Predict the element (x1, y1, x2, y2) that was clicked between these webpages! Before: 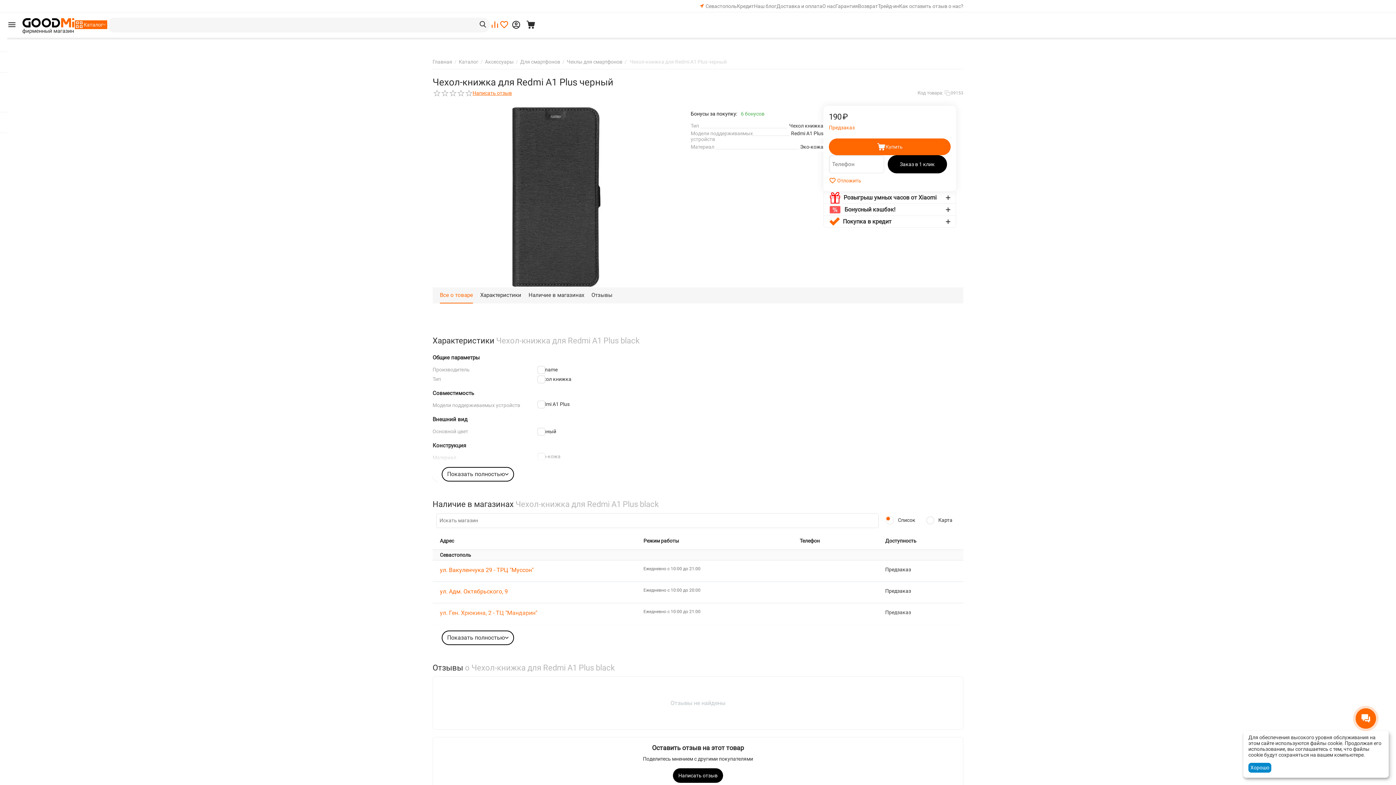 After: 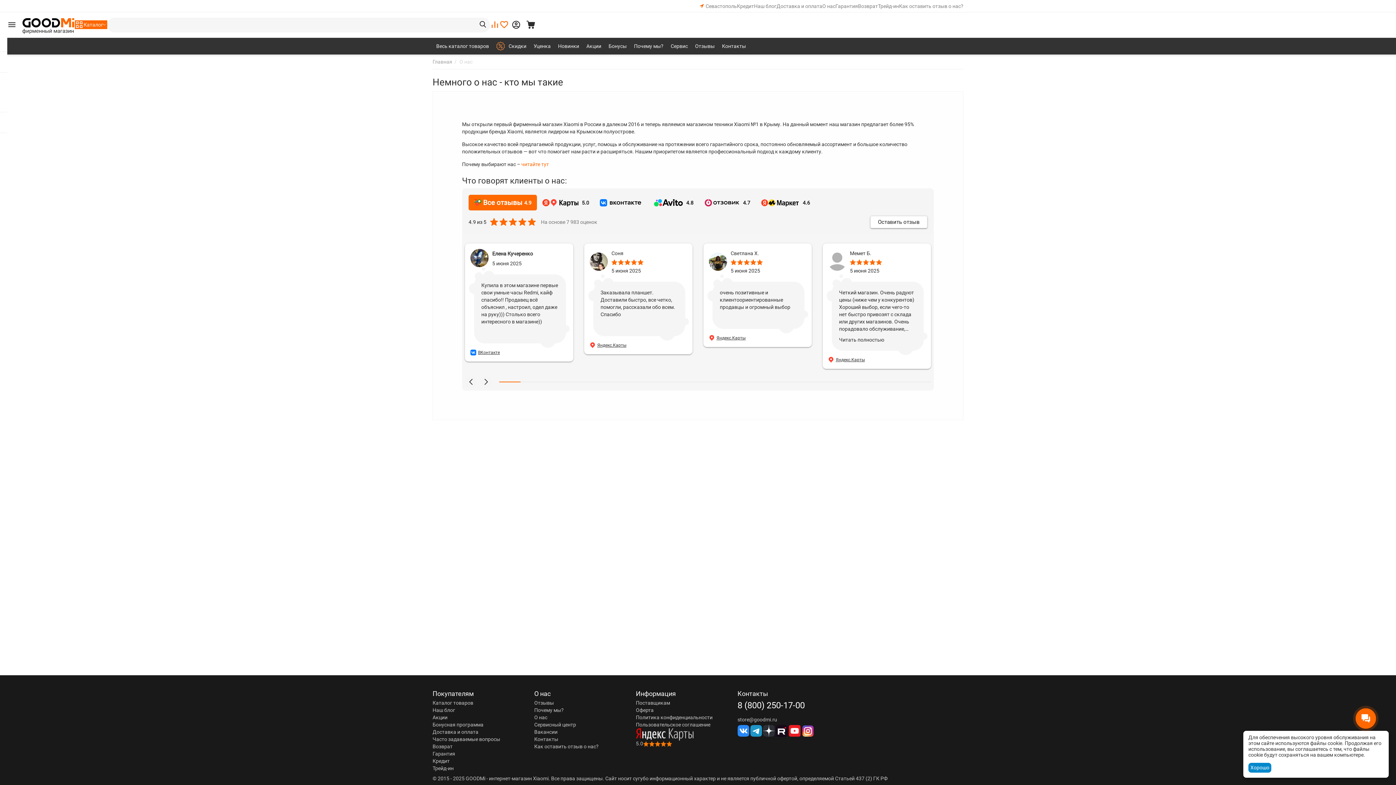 Action: bbox: (822, 0, 835, 12) label: О нас